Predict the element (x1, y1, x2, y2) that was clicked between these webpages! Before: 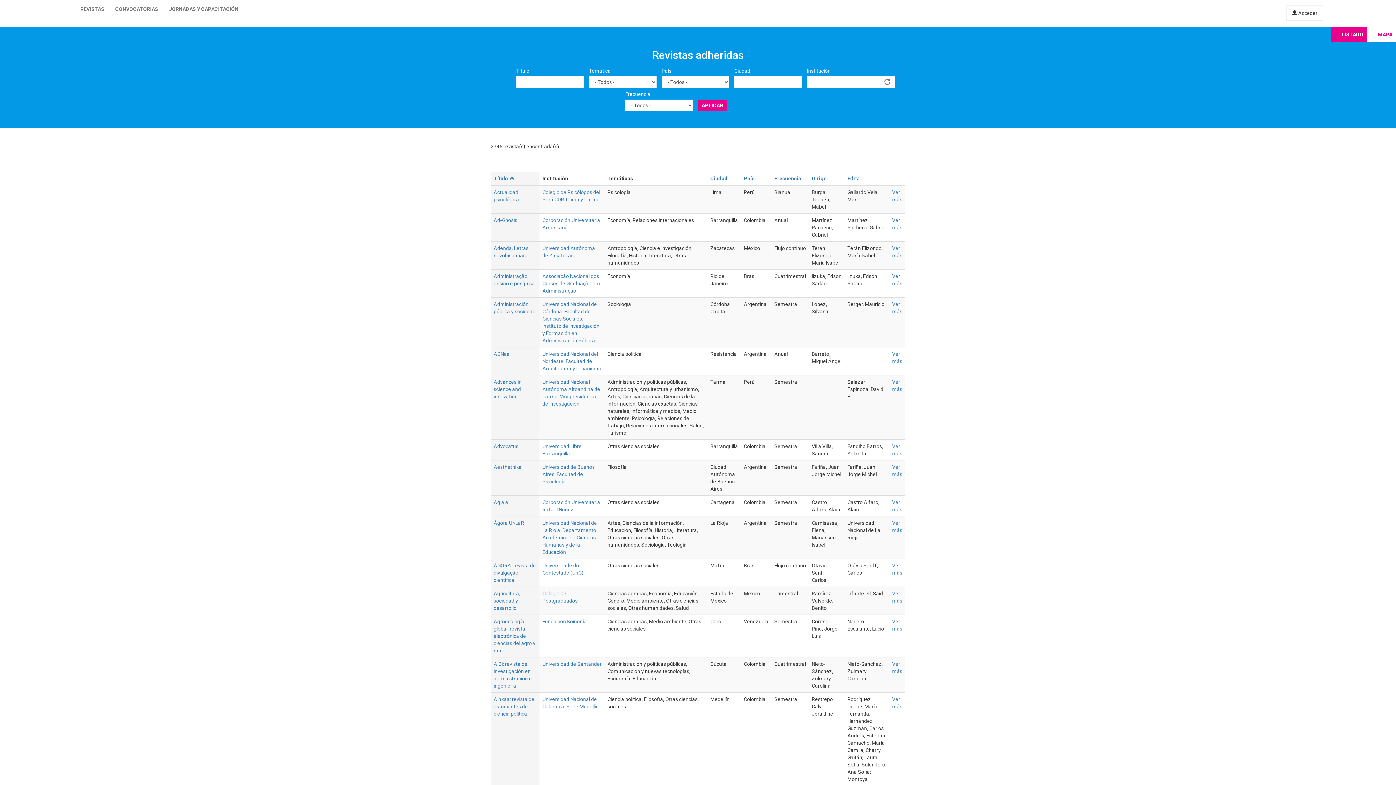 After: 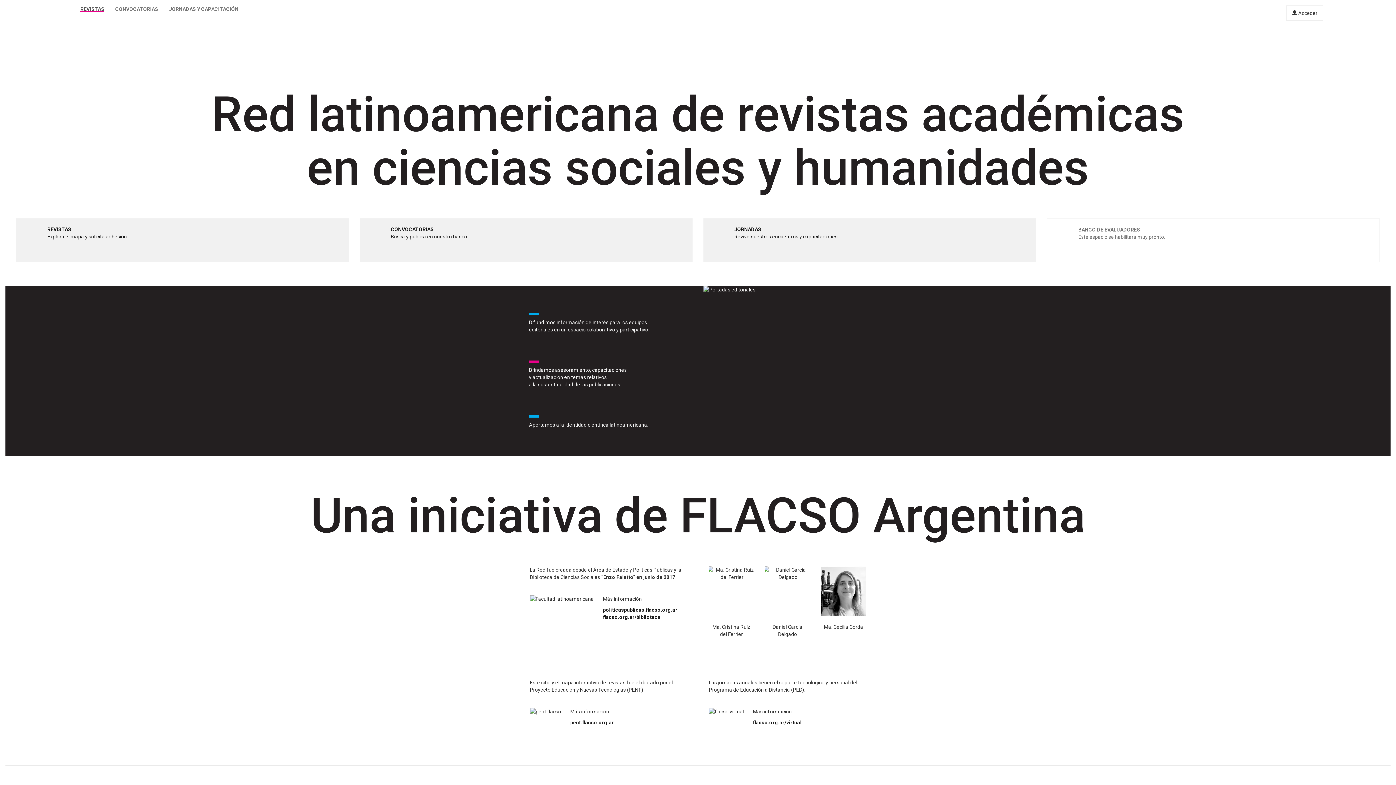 Action: bbox: (5, 2, 74, 17)